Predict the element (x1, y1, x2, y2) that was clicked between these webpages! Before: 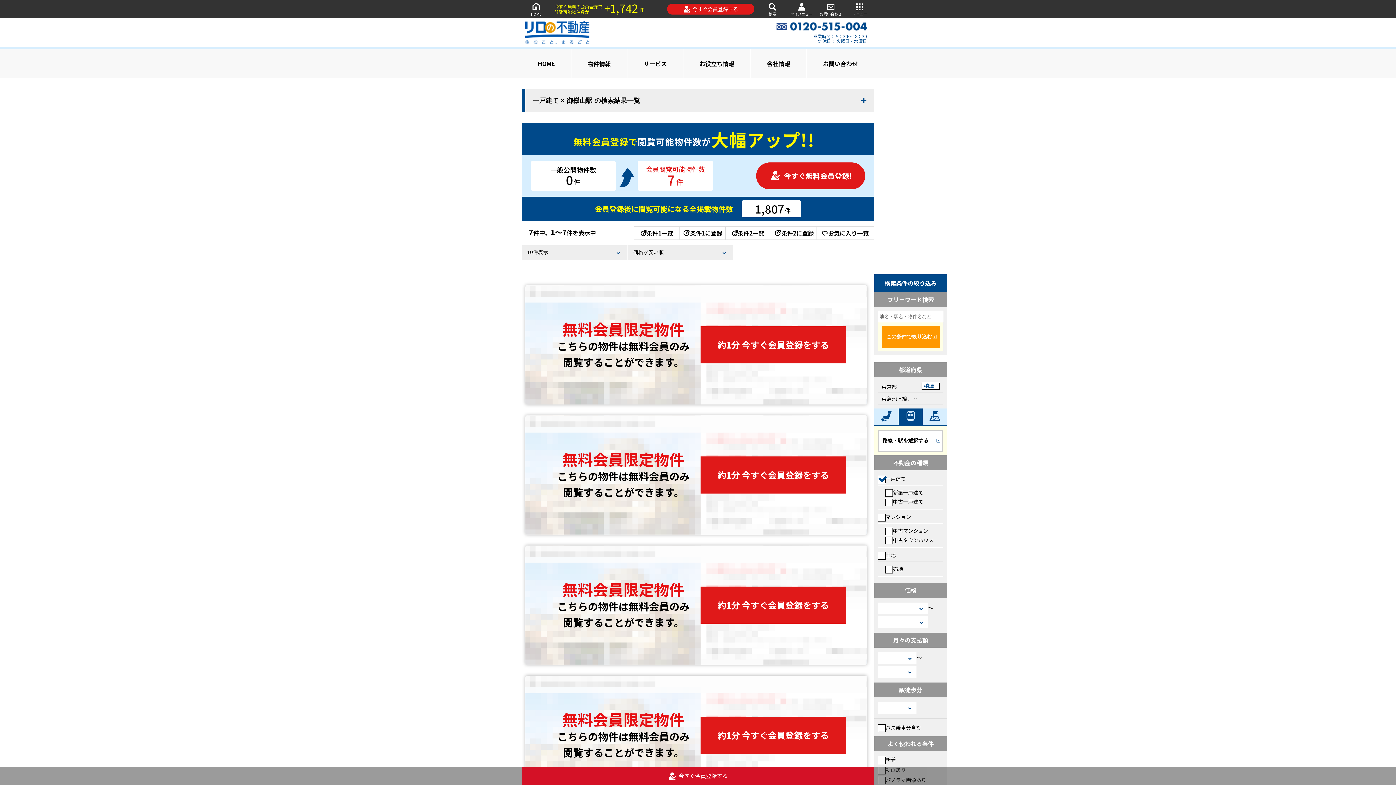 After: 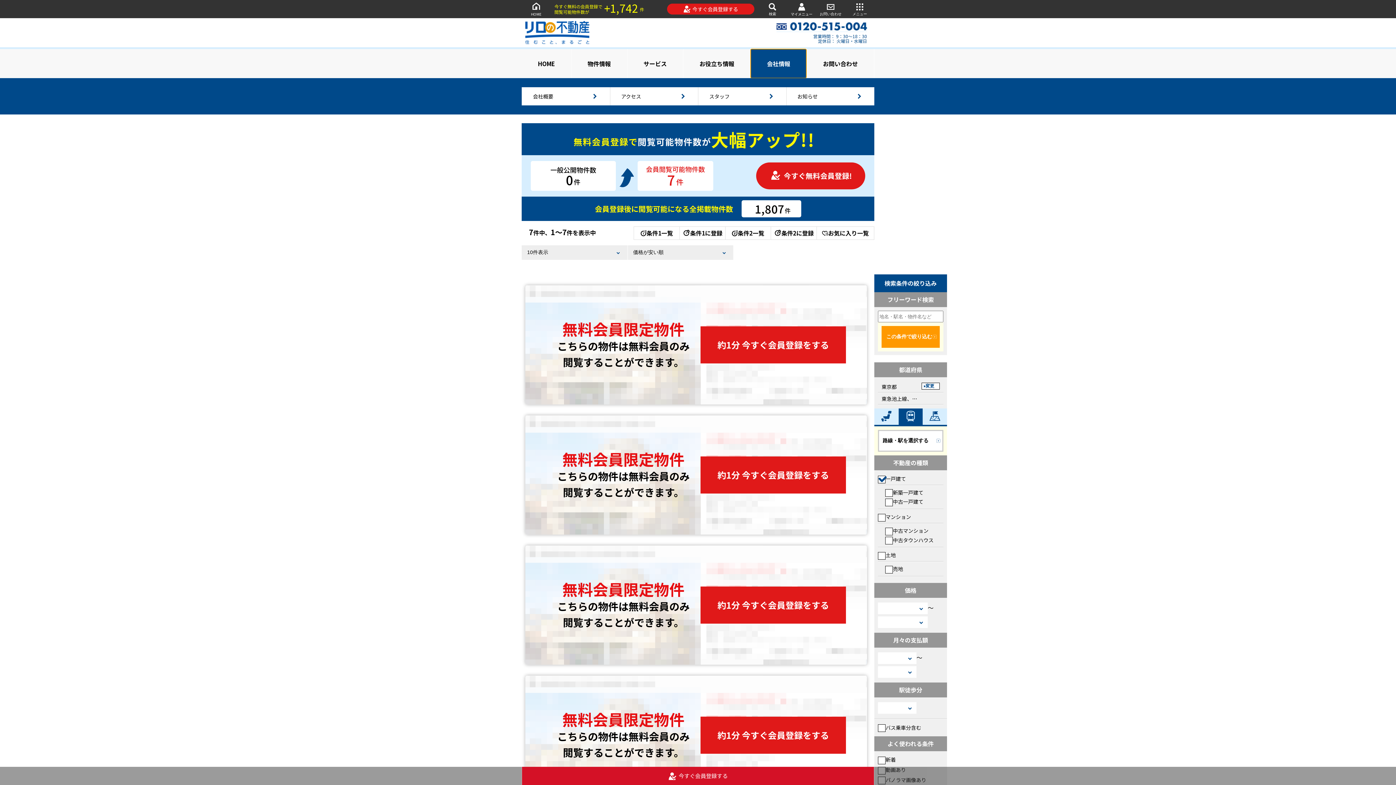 Action: label: 会社情報 bbox: (751, 49, 806, 78)